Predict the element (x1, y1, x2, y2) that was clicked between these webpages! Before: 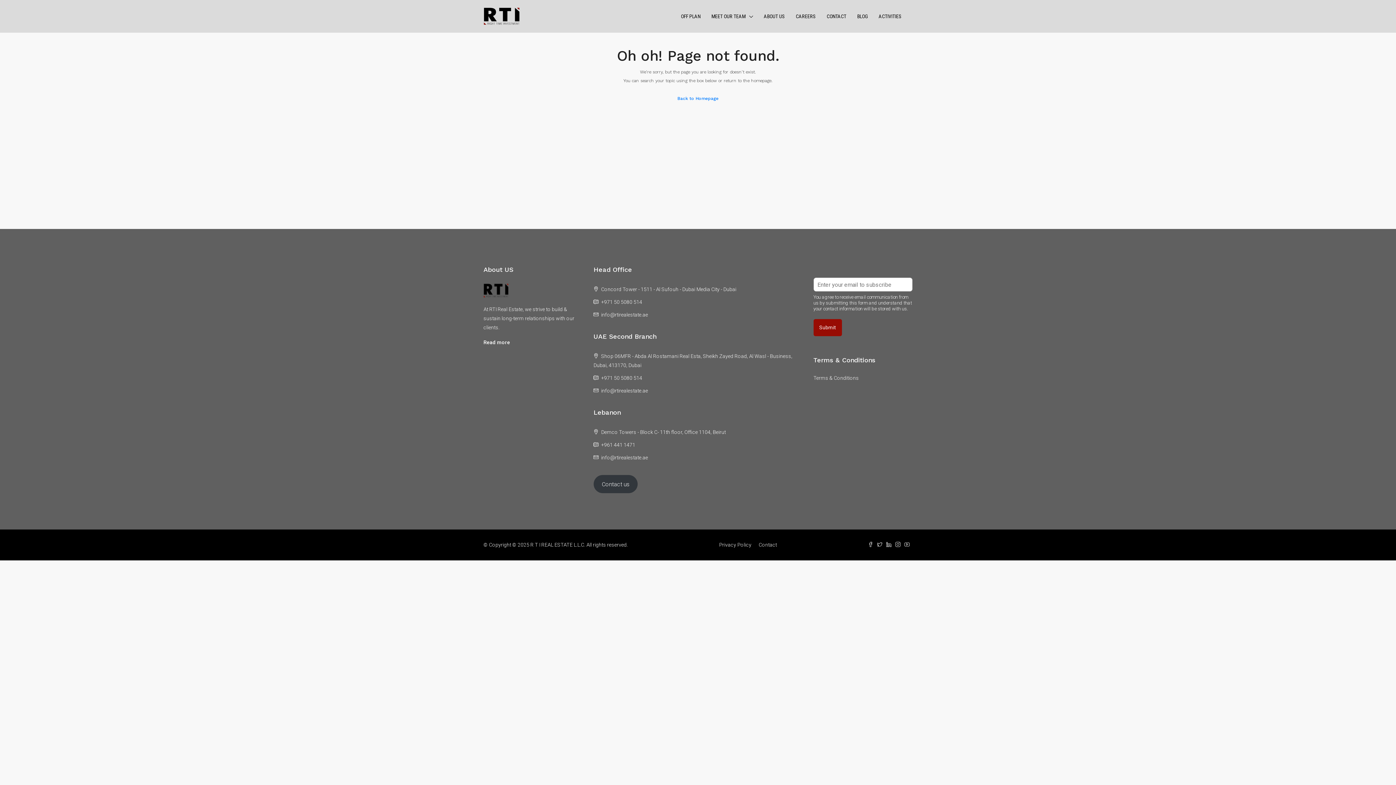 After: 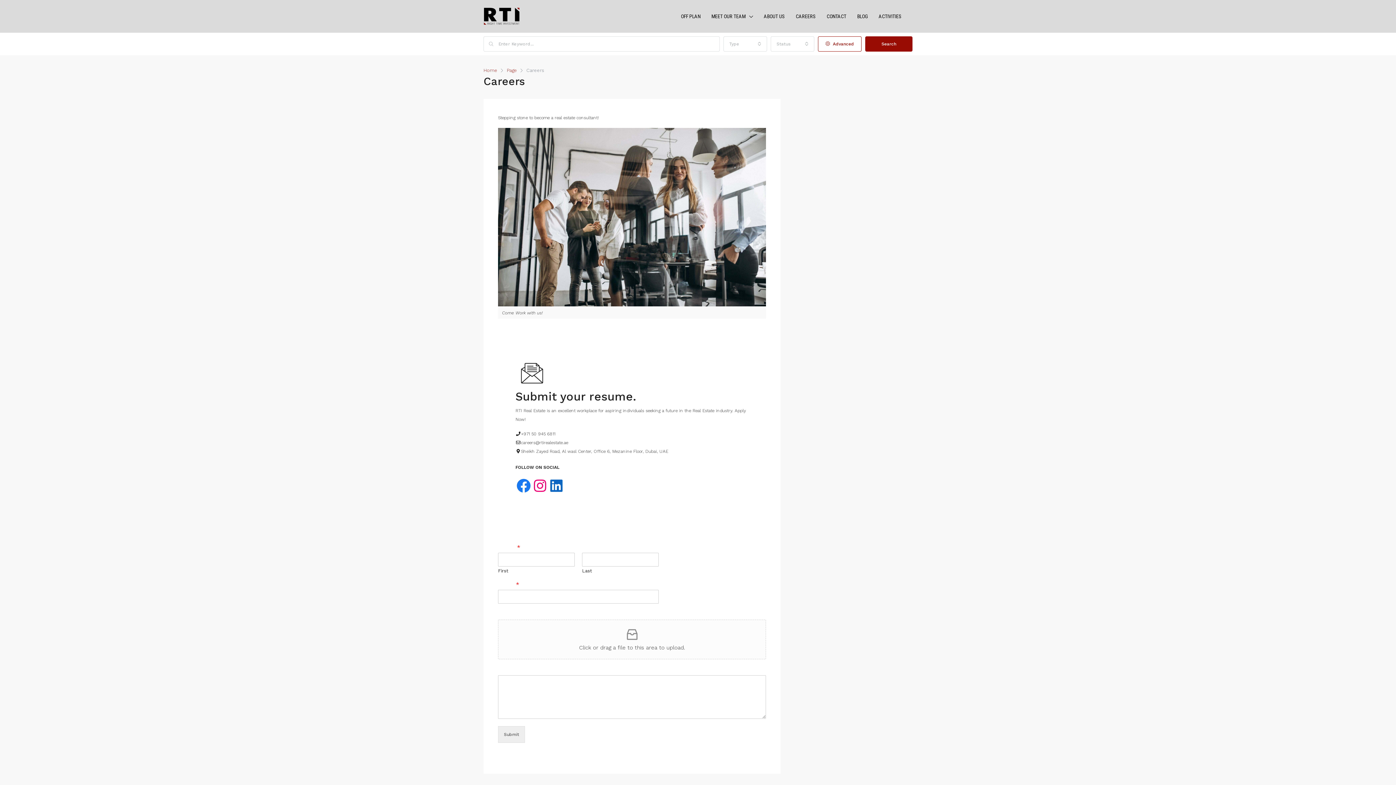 Action: label: CAREERS bbox: (790, 0, 821, 32)